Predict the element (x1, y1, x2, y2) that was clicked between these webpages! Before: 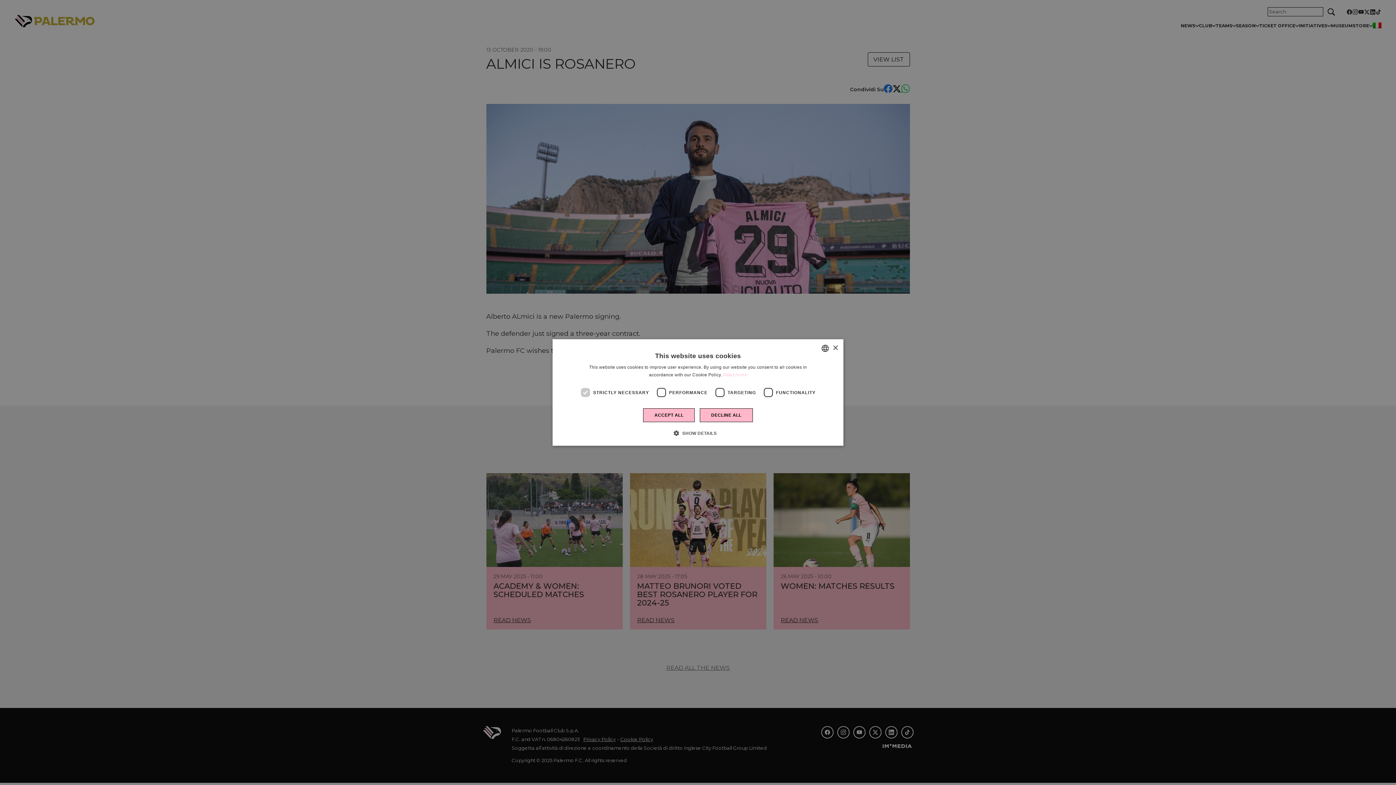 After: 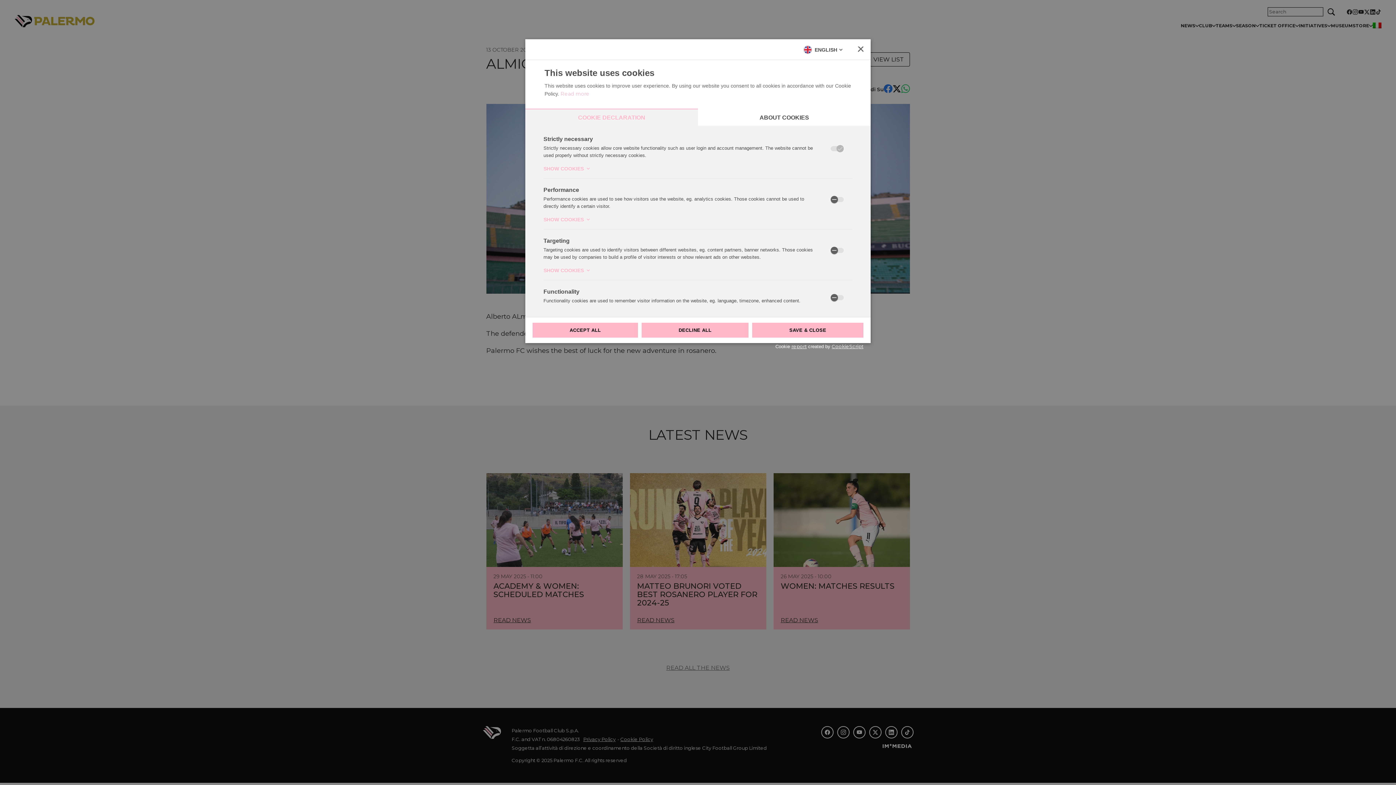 Action: label:  SHOW DETAILS bbox: (679, 429, 716, 436)